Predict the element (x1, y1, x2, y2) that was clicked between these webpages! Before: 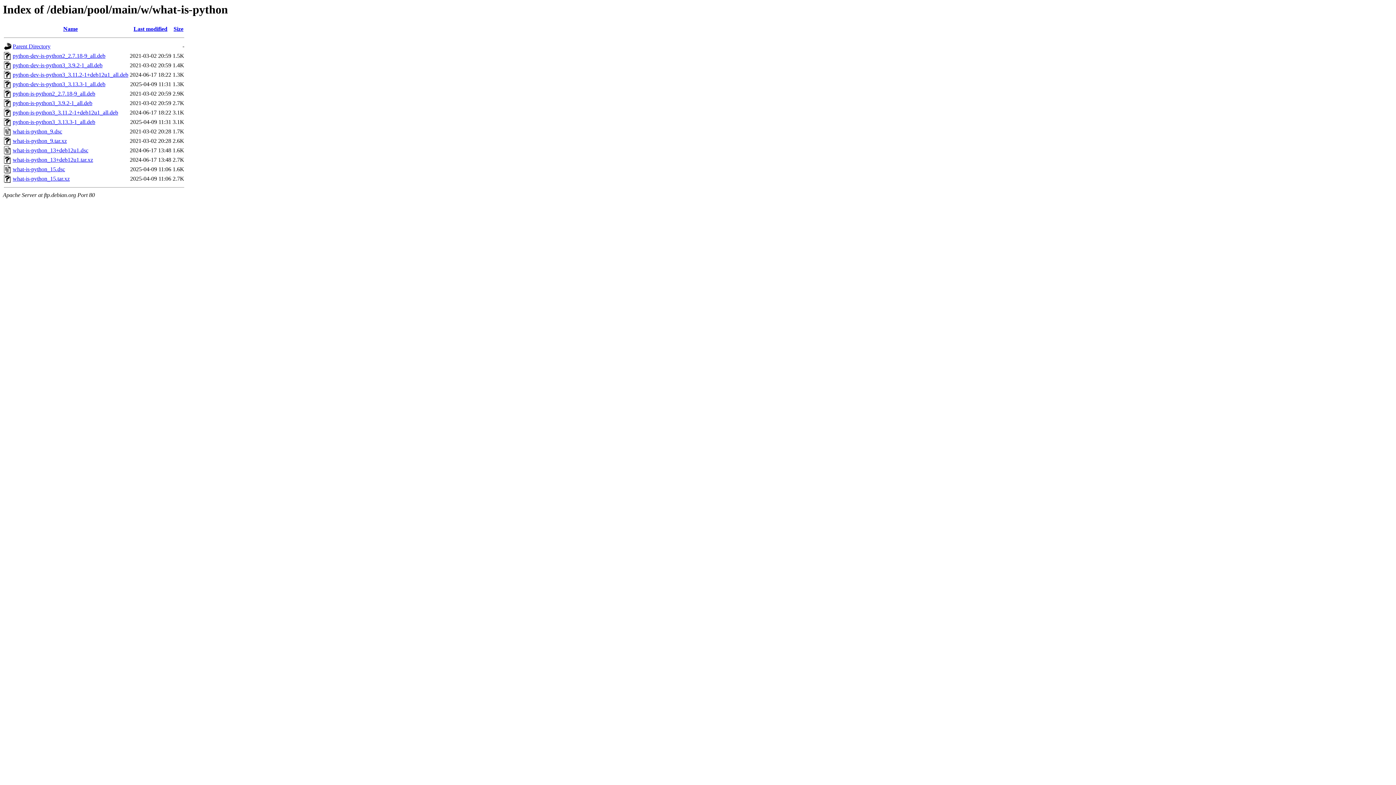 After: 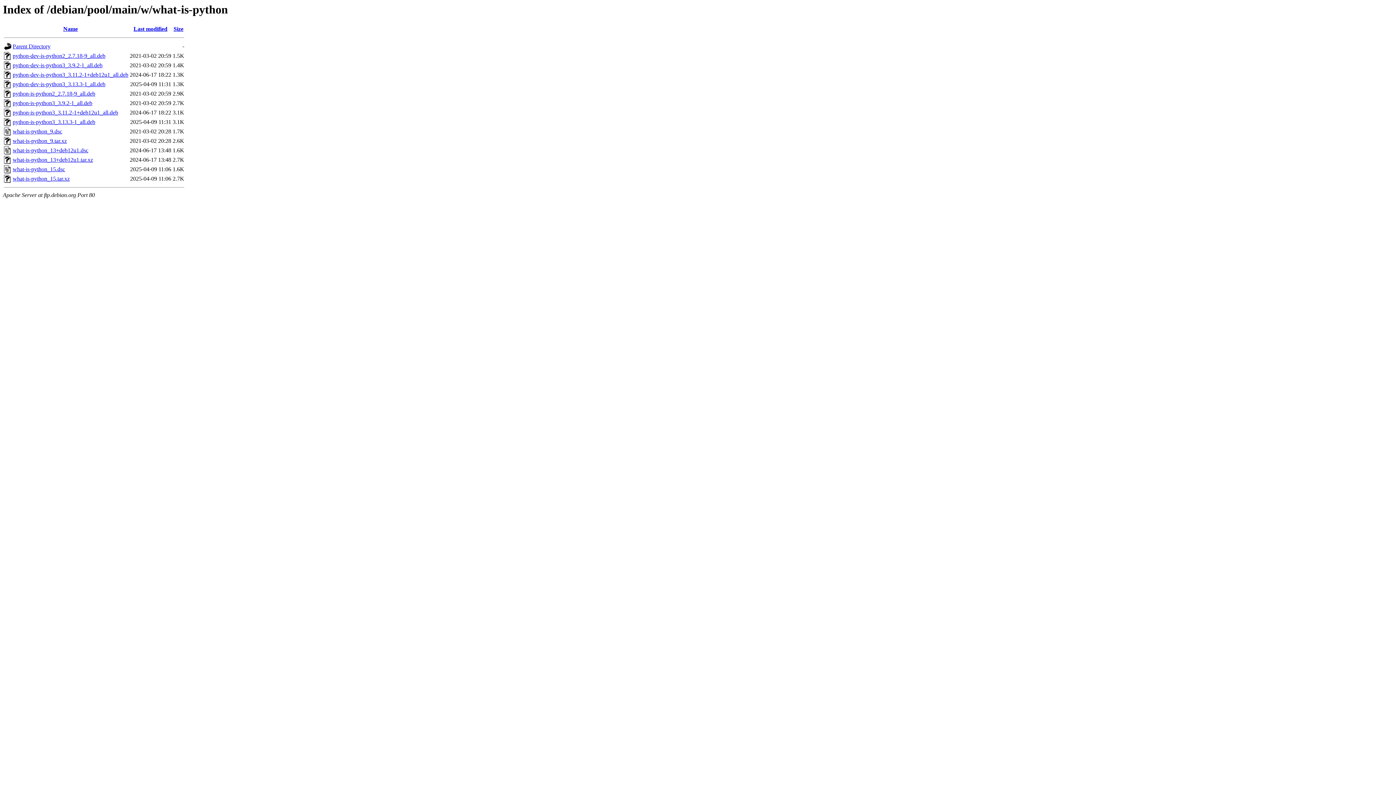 Action: label: what-is-python_13+deb12u1.tar.xz bbox: (12, 156, 93, 163)